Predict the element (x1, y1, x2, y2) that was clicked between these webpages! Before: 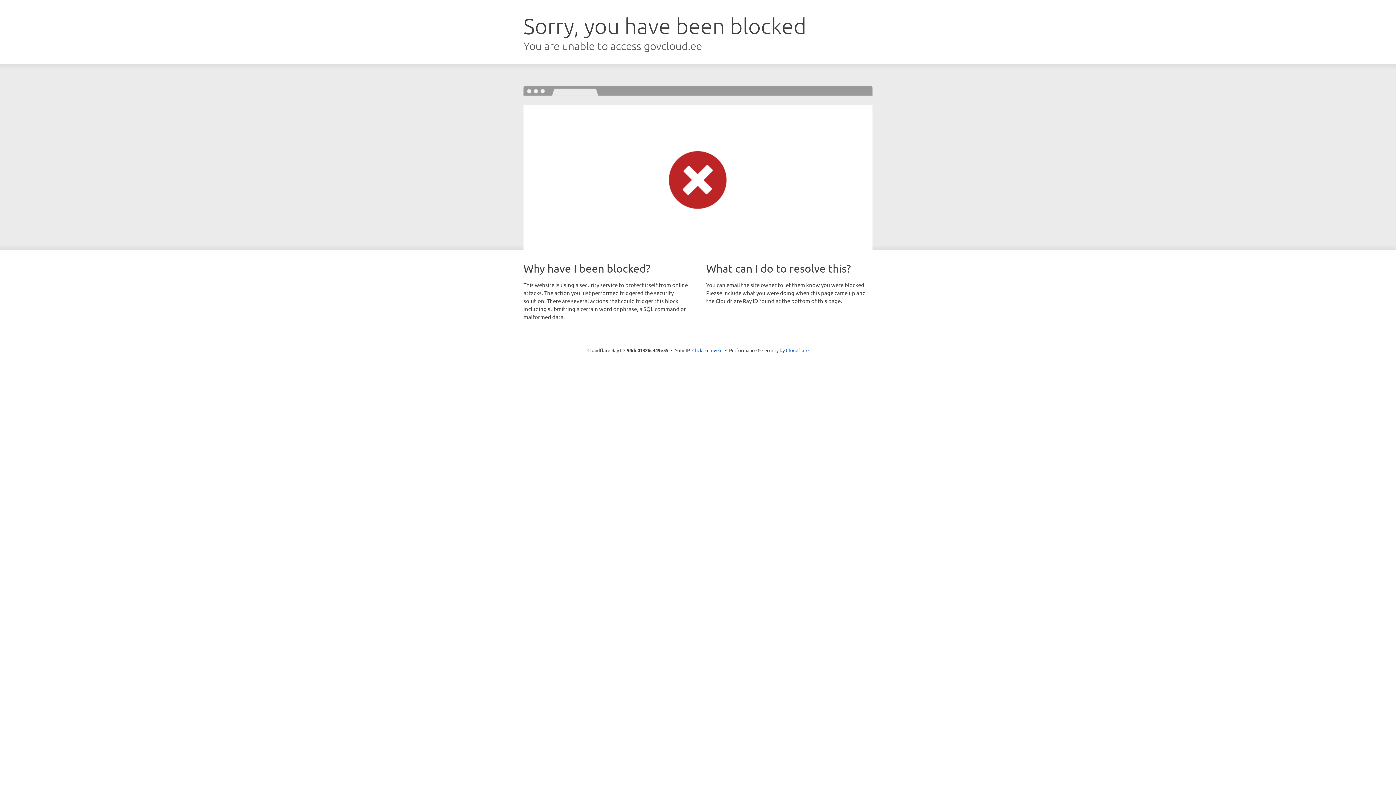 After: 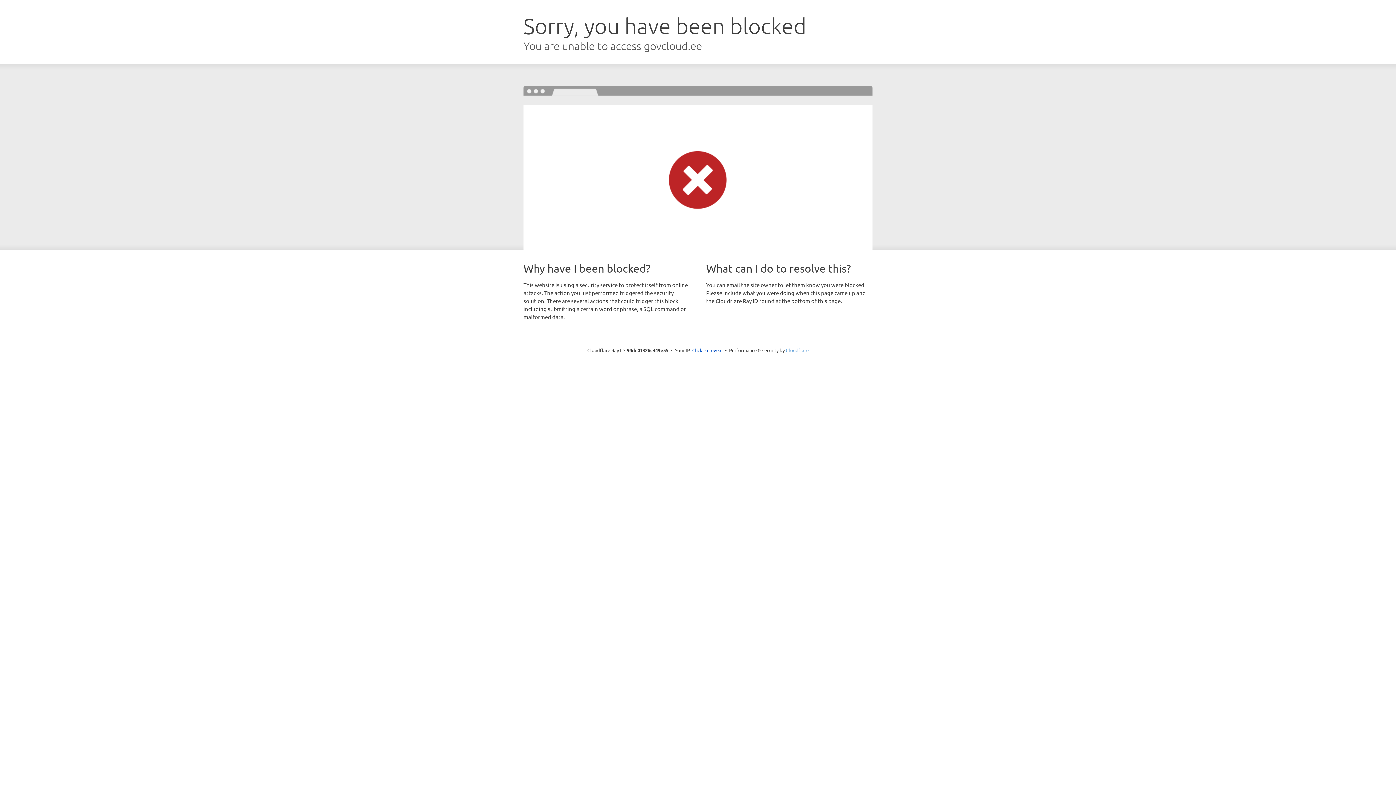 Action: label: Cloudflare bbox: (786, 347, 808, 353)